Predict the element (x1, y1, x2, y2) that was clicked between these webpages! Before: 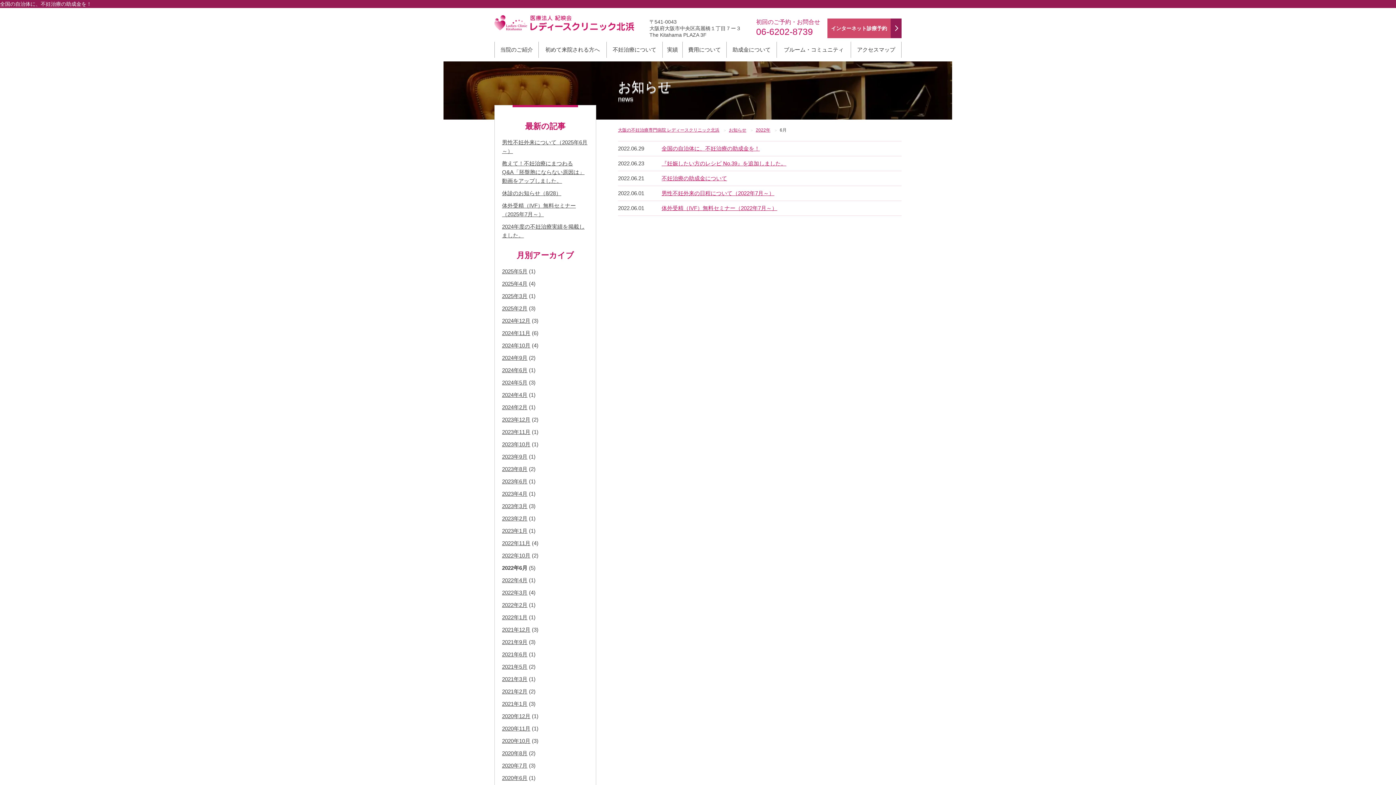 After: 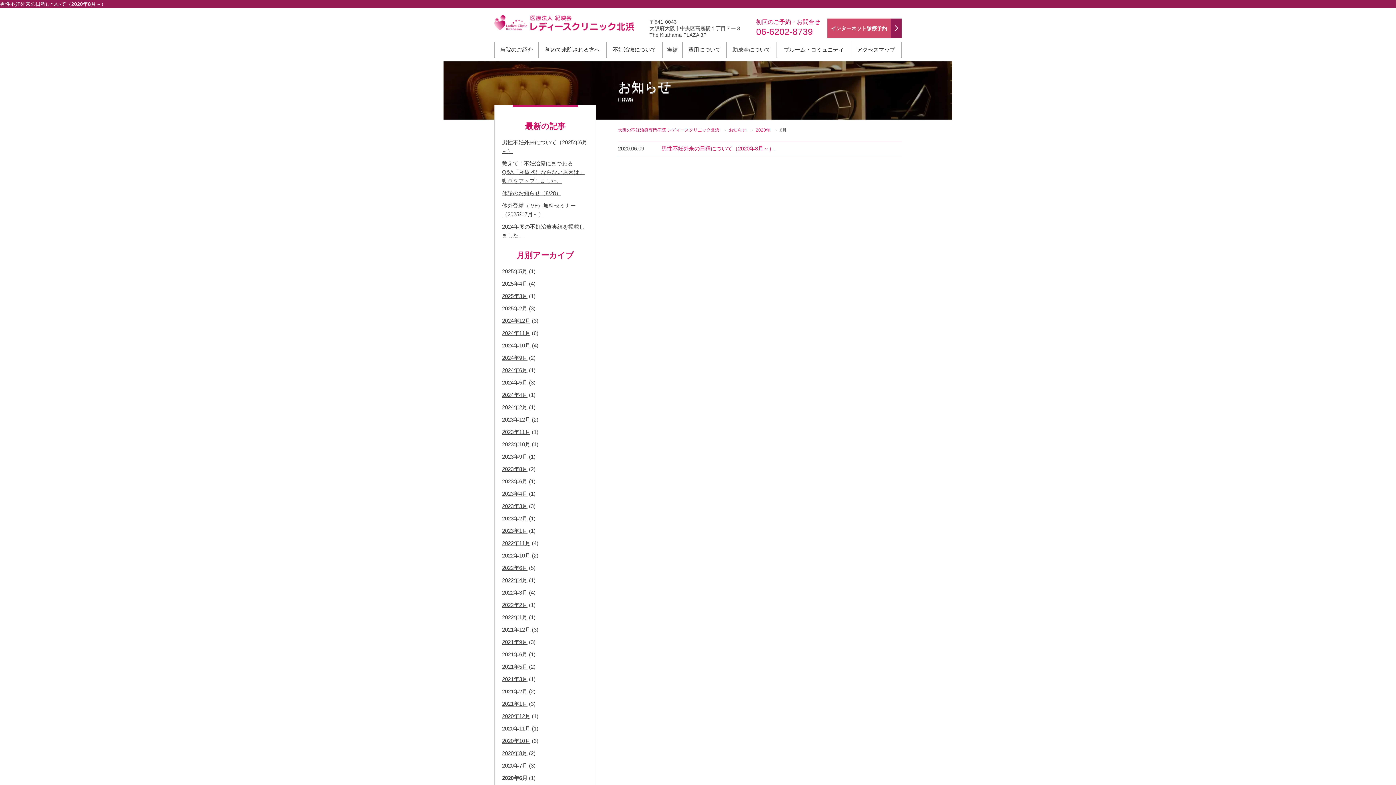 Action: label: 2020年6月 bbox: (502, 775, 527, 781)